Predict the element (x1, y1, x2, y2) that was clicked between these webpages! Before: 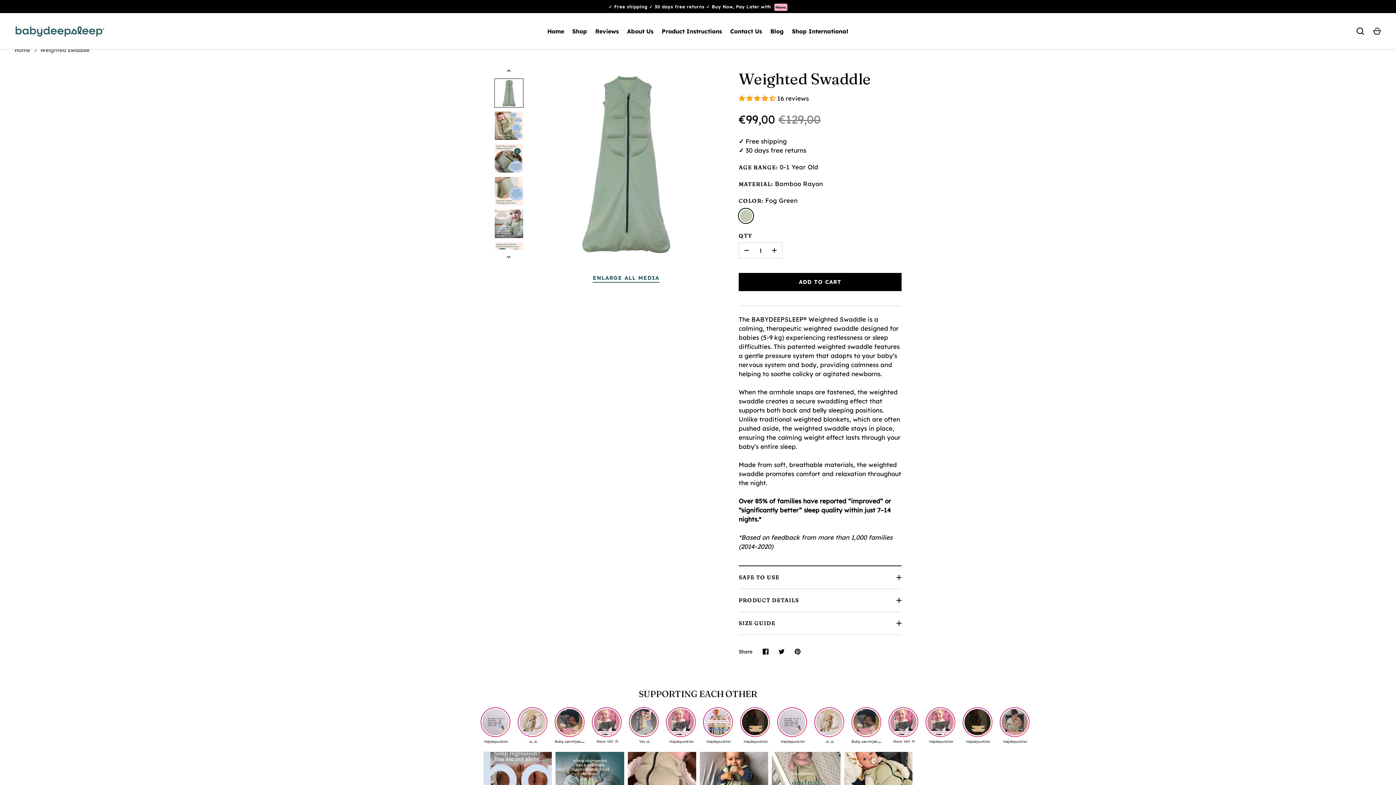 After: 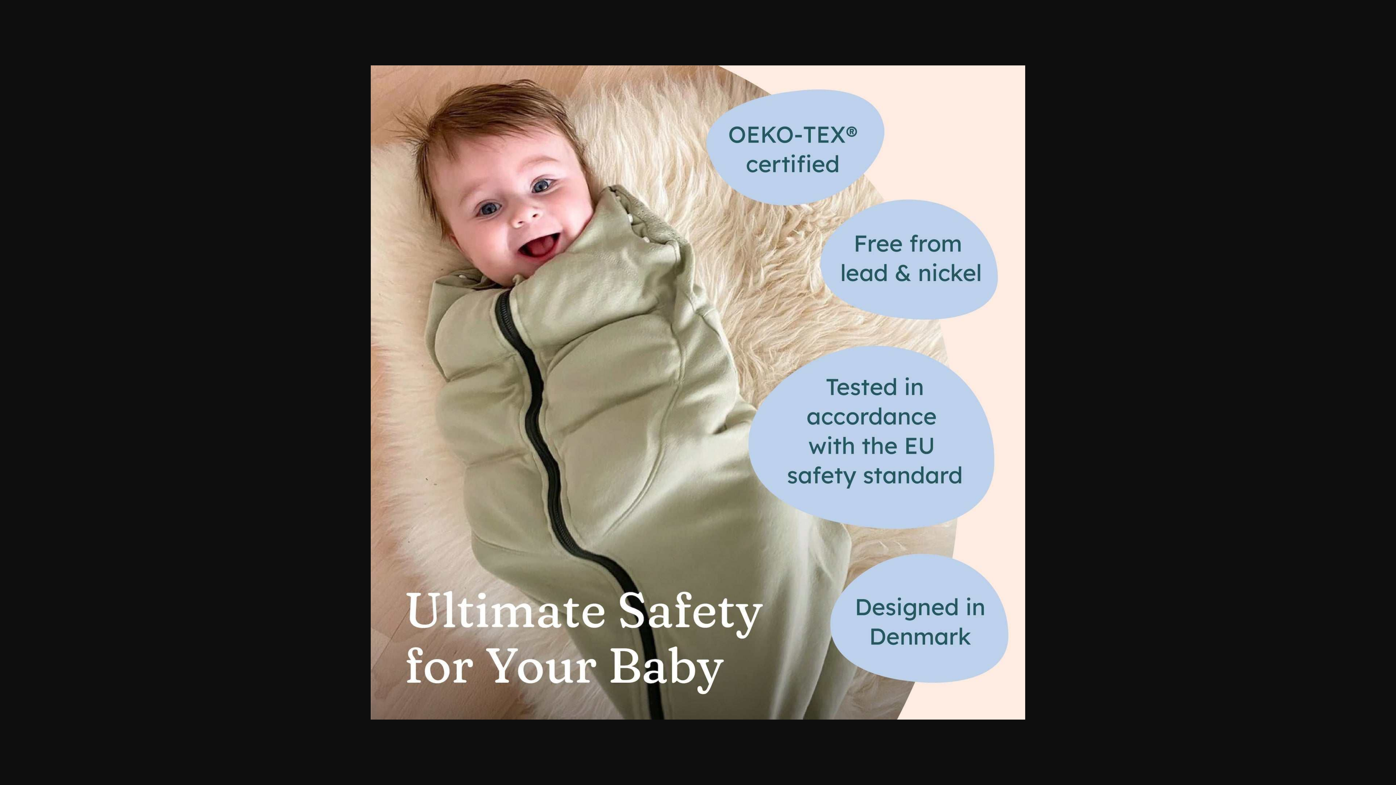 Action: bbox: (494, 111, 523, 140)